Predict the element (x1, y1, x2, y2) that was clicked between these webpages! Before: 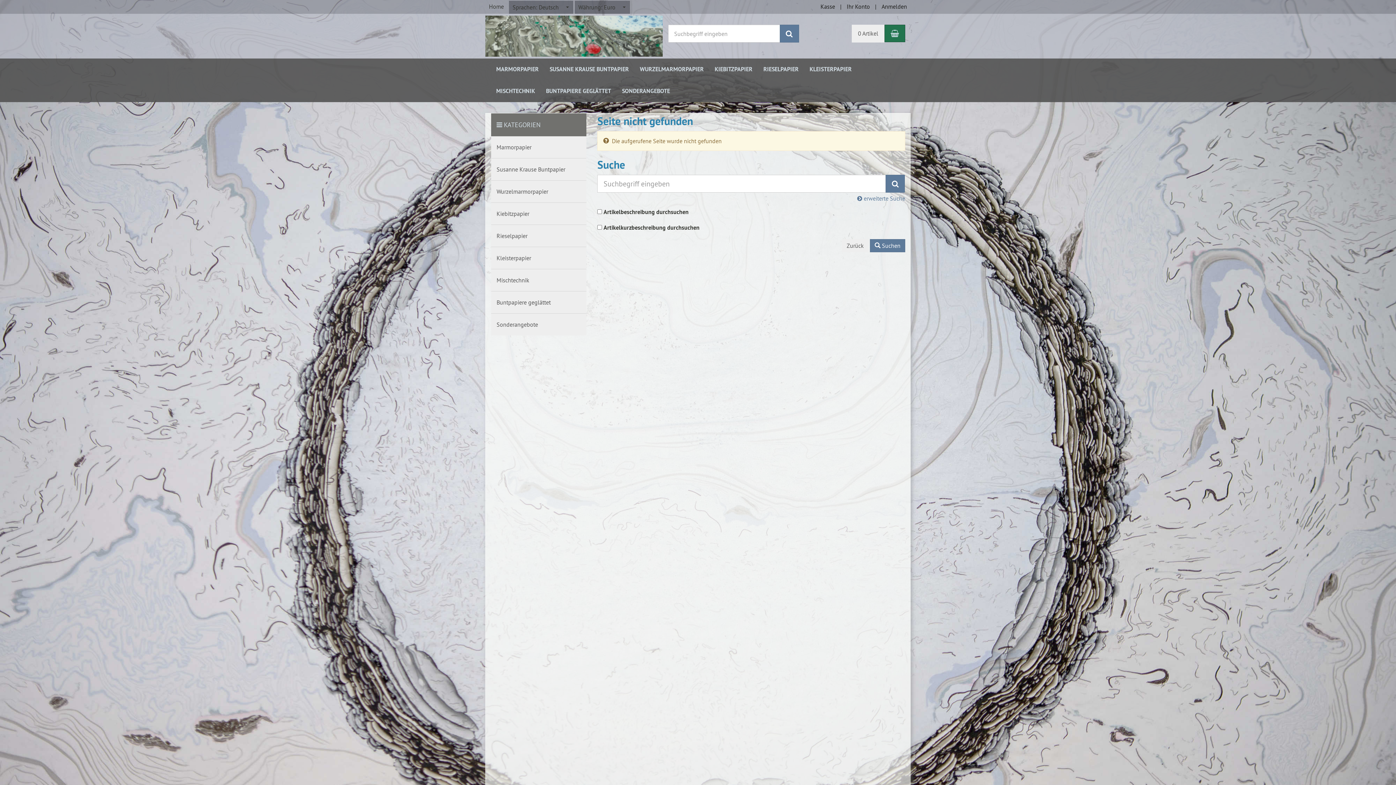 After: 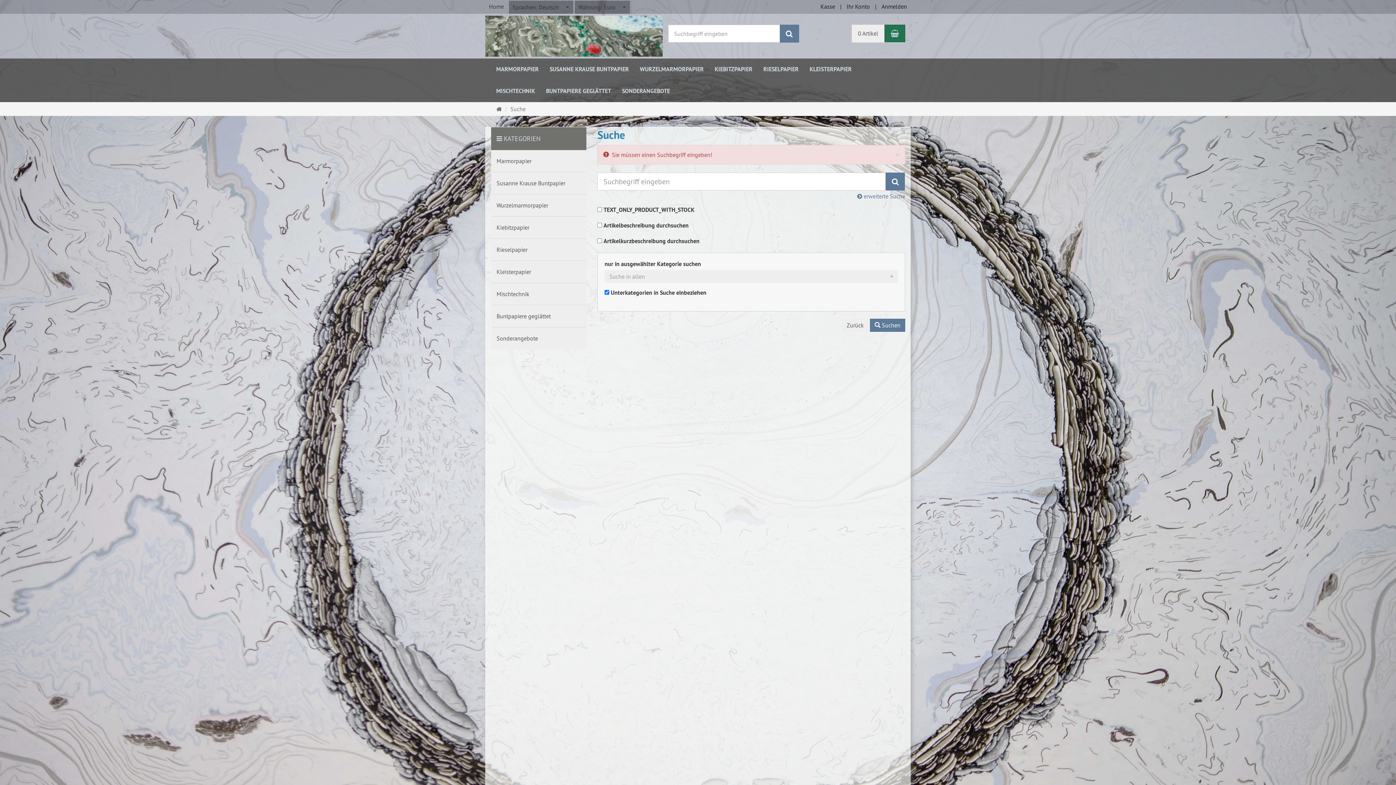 Action: bbox: (779, 24, 799, 42) label: Suchen